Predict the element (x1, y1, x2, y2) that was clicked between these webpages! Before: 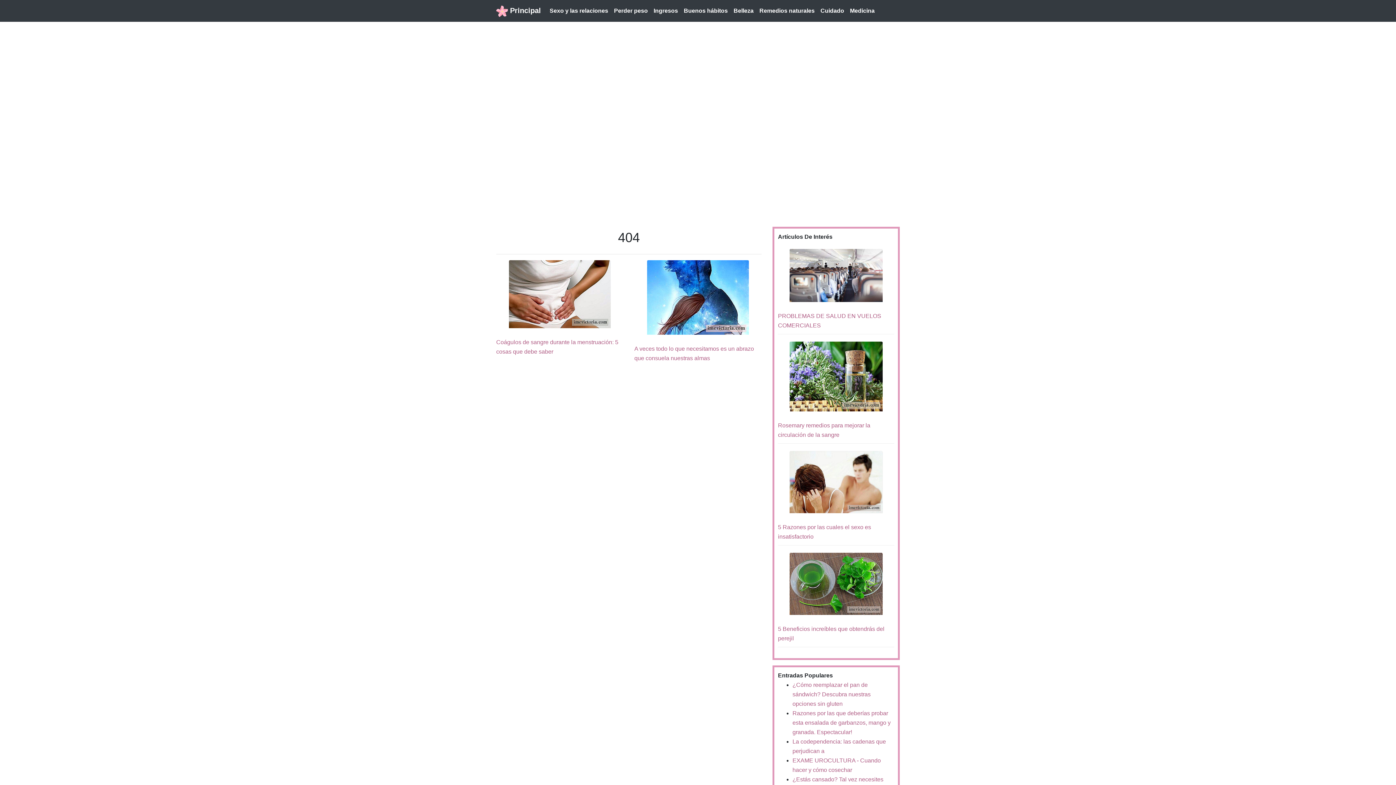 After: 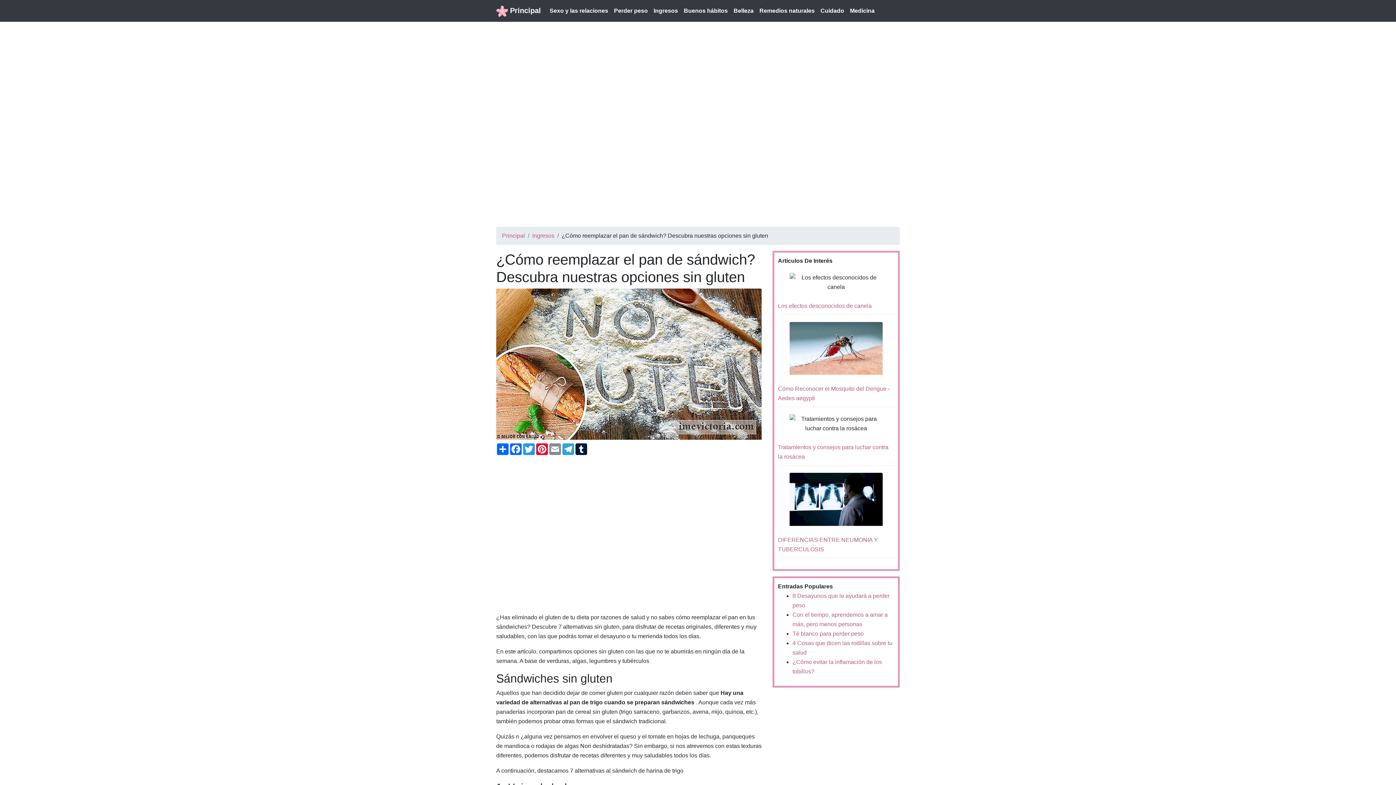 Action: bbox: (792, 682, 870, 707) label: ¿Cómo reemplazar el pan de sándwich? Descubra nuestras opciones sin gluten